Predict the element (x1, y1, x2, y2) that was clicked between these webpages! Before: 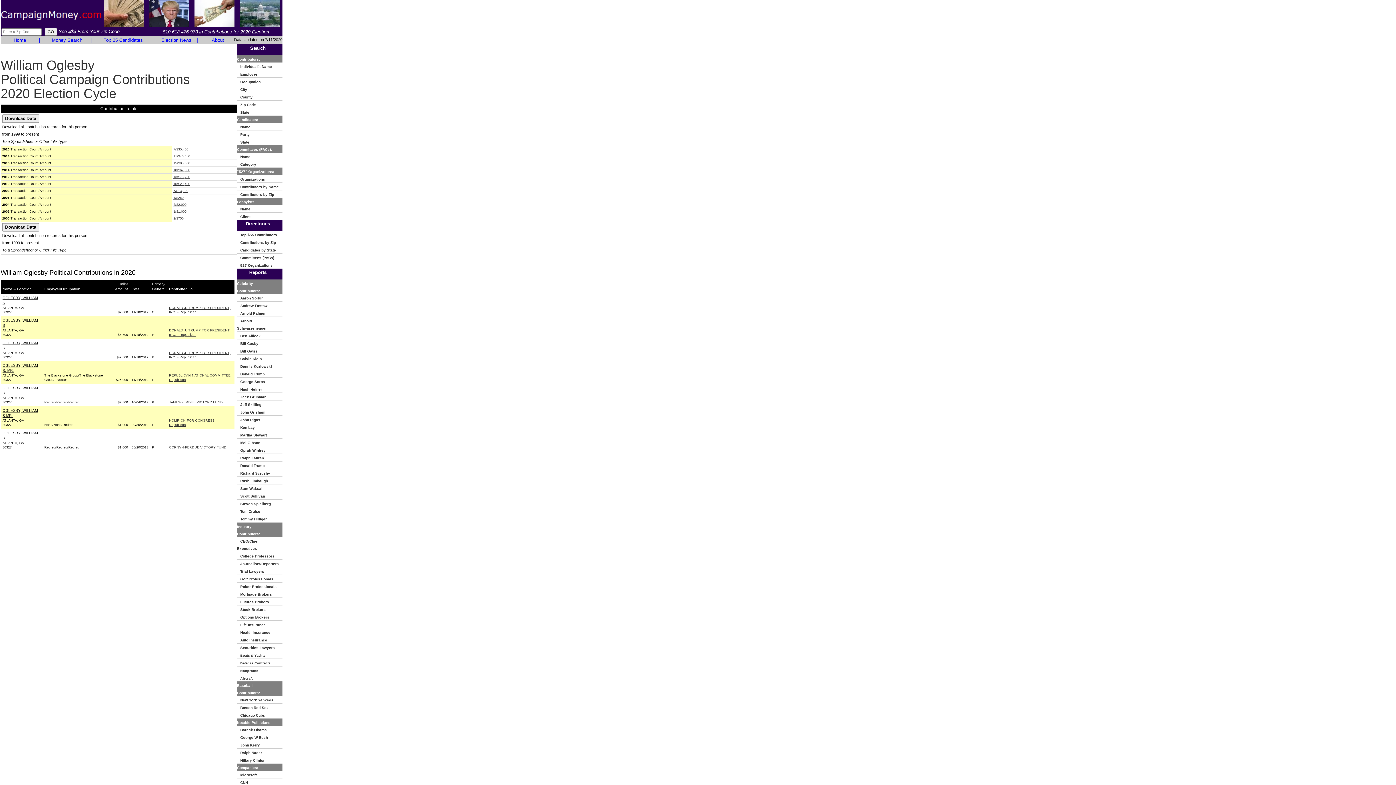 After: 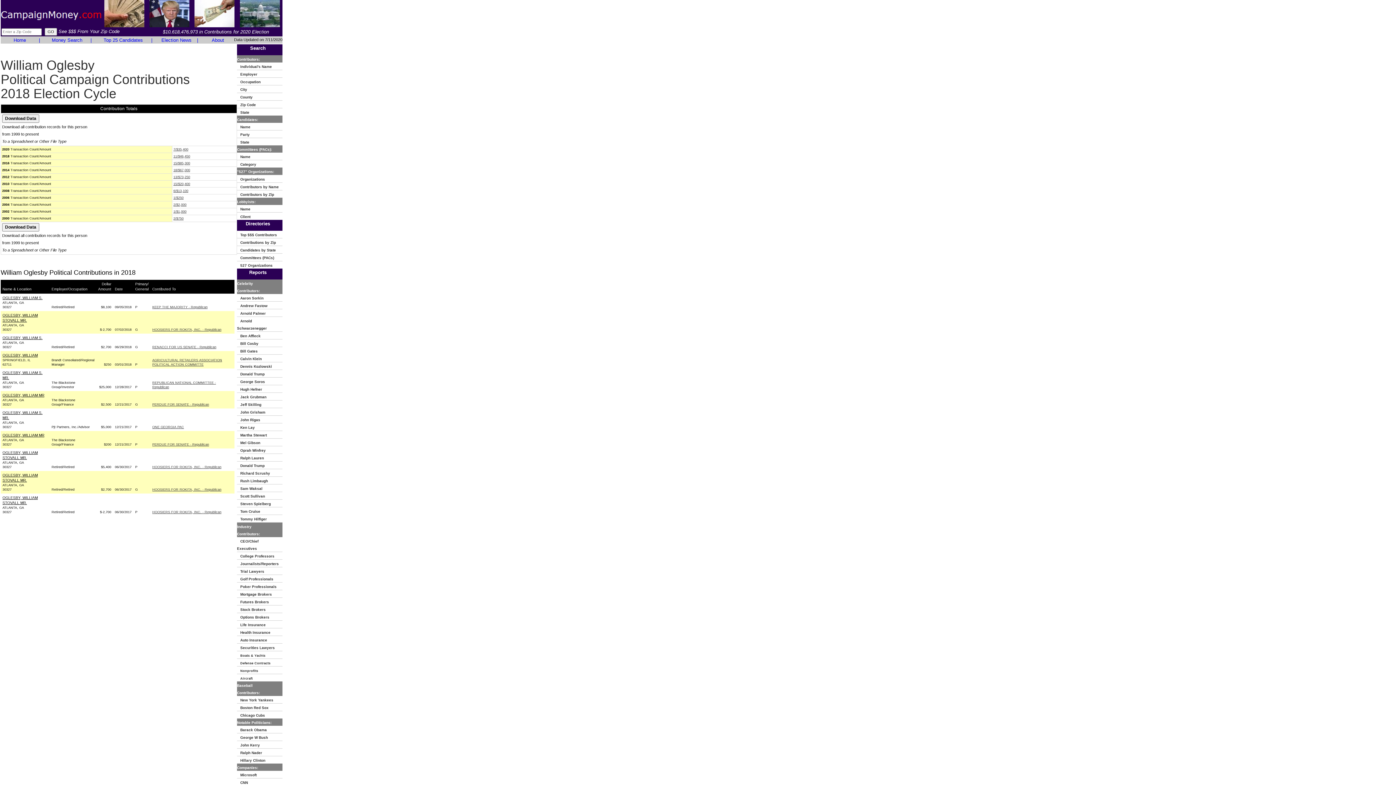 Action: label: 11/$46,450 bbox: (173, 154, 190, 158)